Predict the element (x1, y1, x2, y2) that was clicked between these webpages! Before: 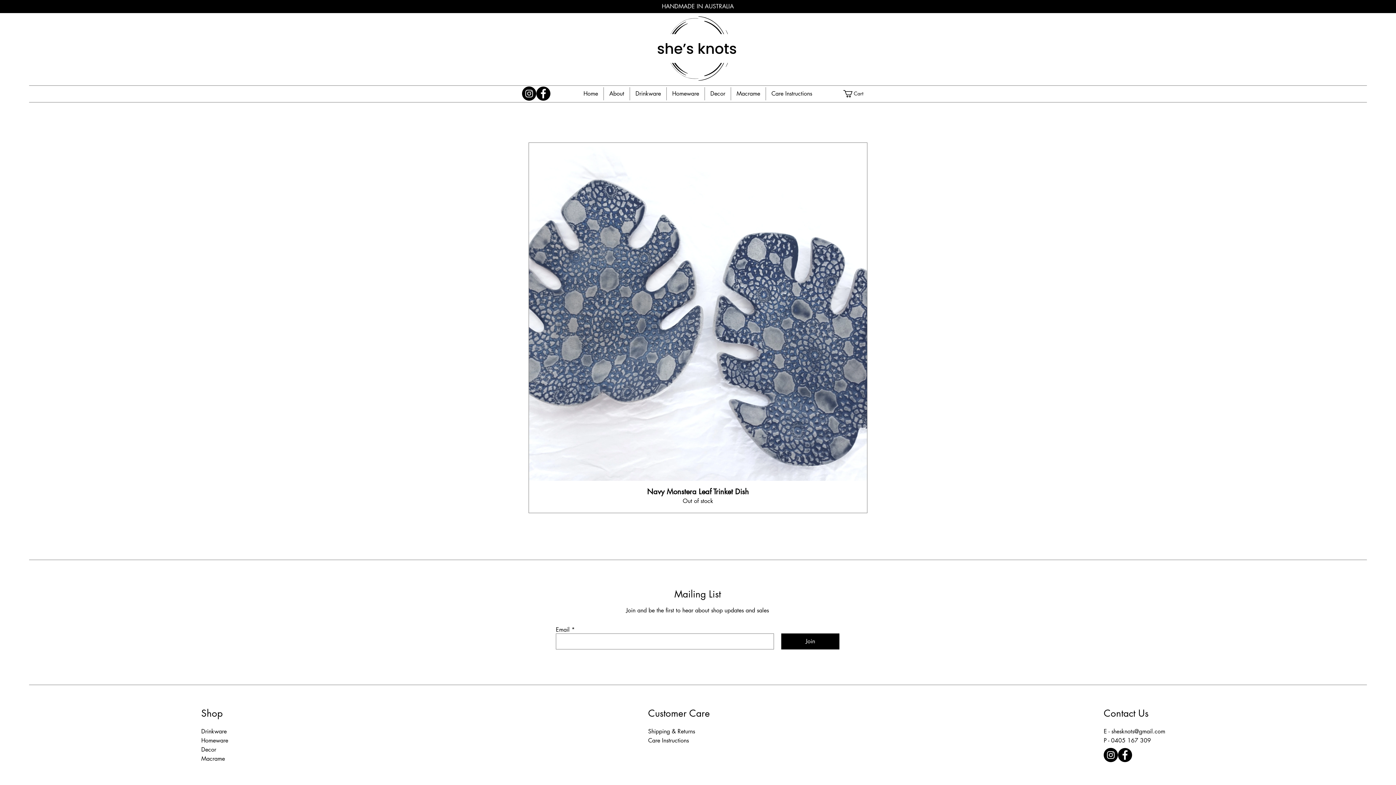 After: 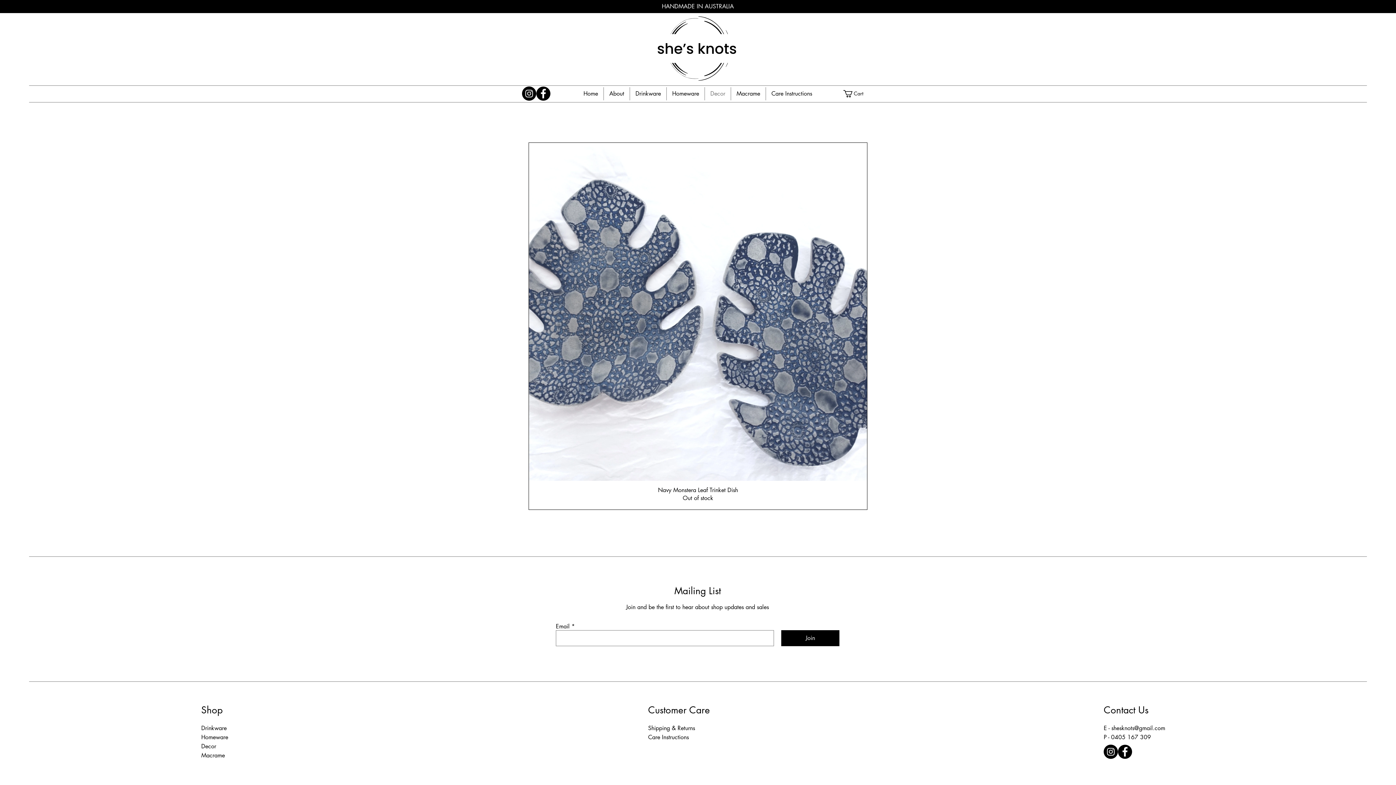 Action: label: Decor bbox: (201, 746, 216, 753)